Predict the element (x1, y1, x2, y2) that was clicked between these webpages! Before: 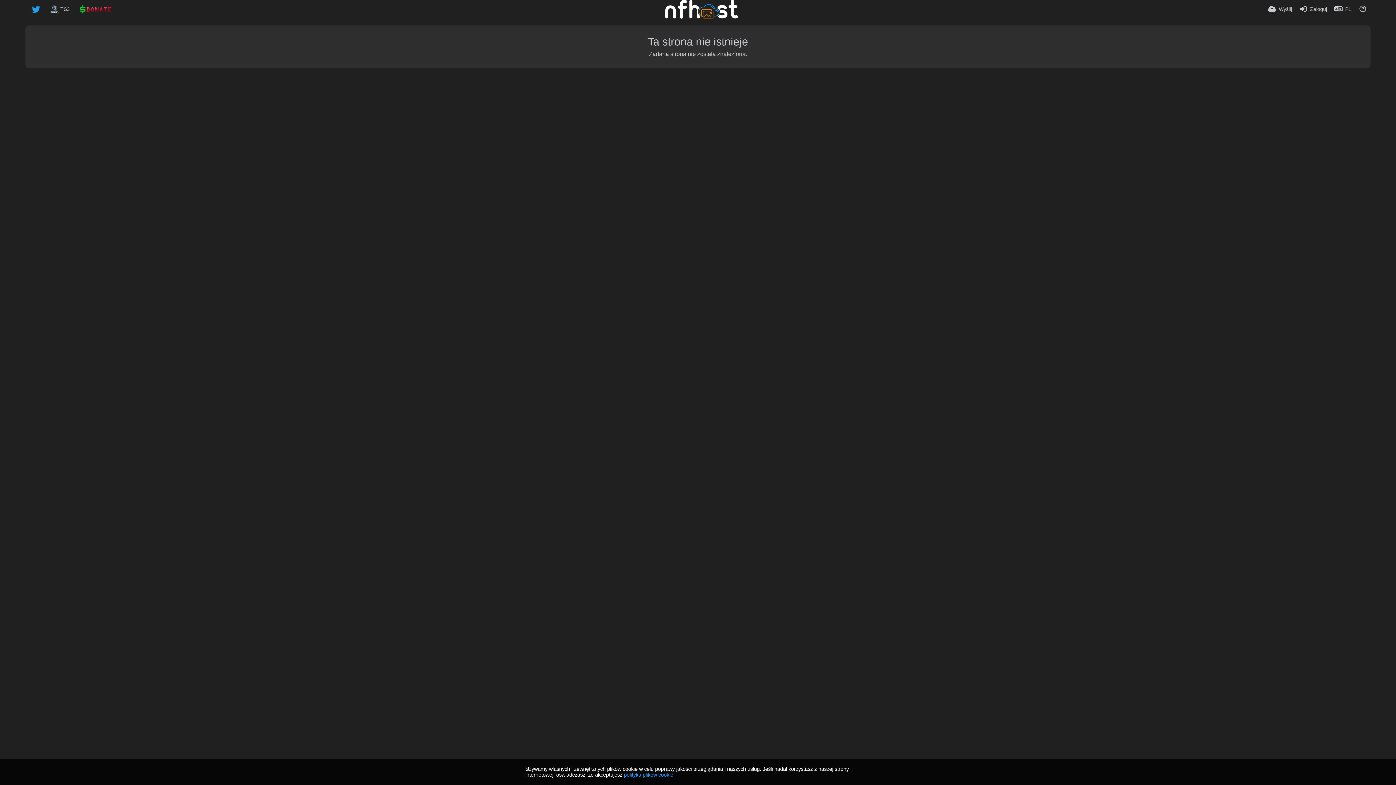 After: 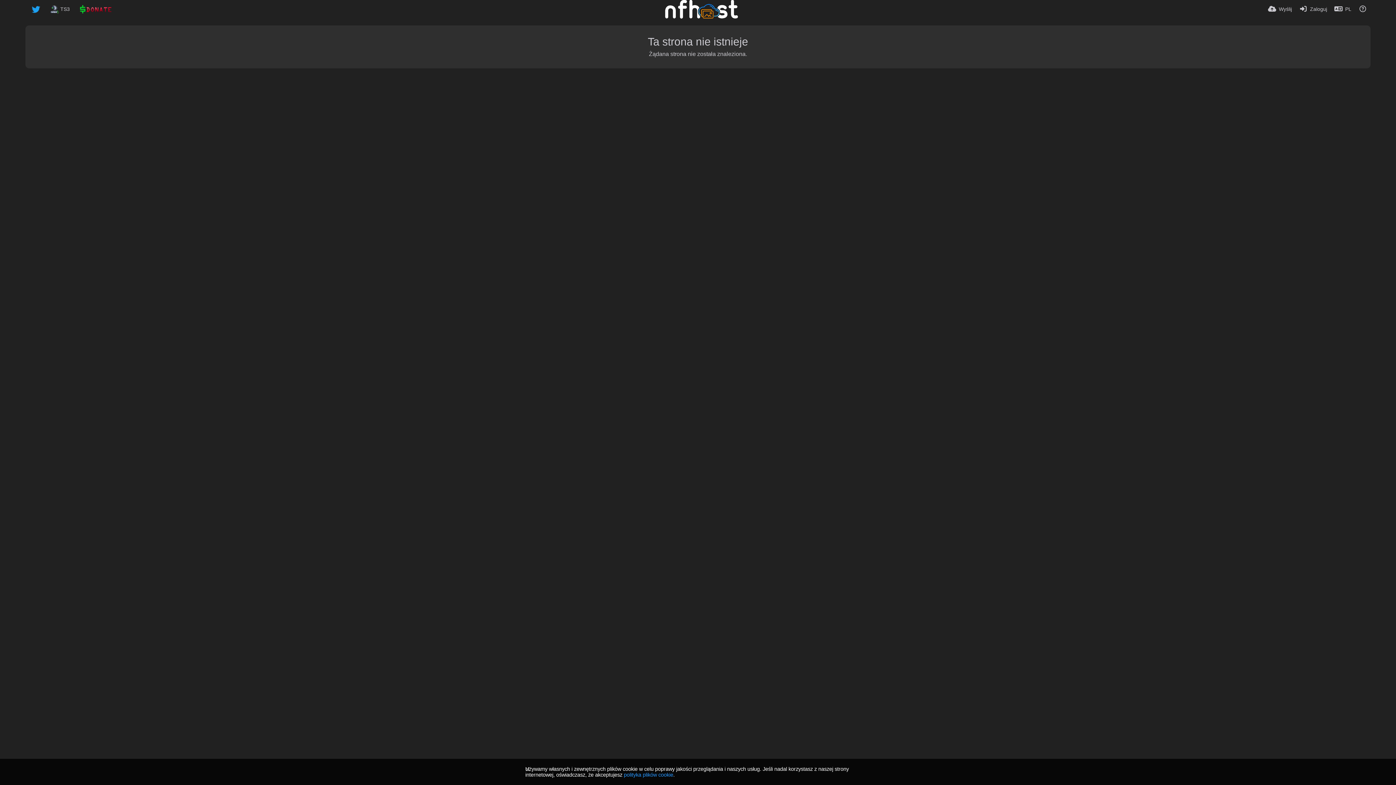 Action: bbox: (29, 0, 40, 18)